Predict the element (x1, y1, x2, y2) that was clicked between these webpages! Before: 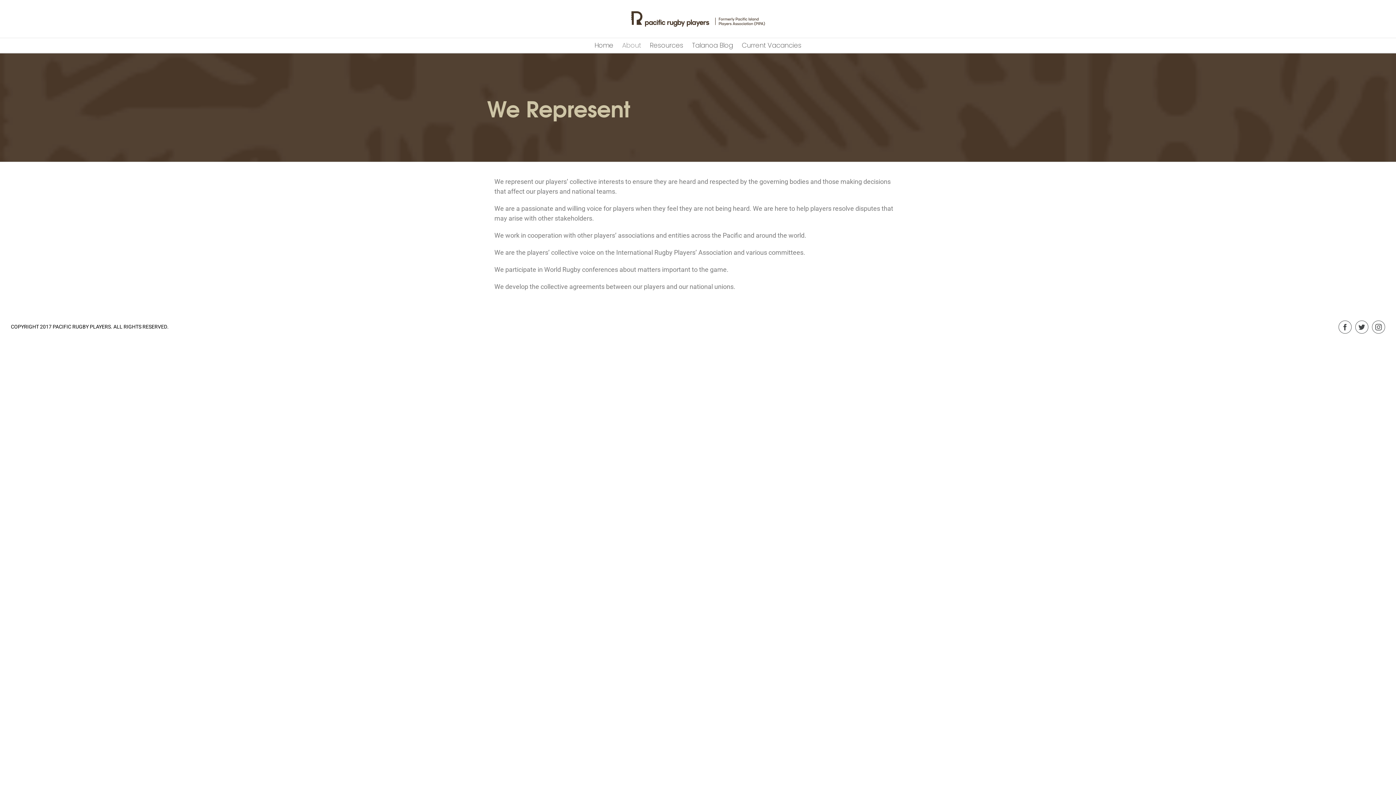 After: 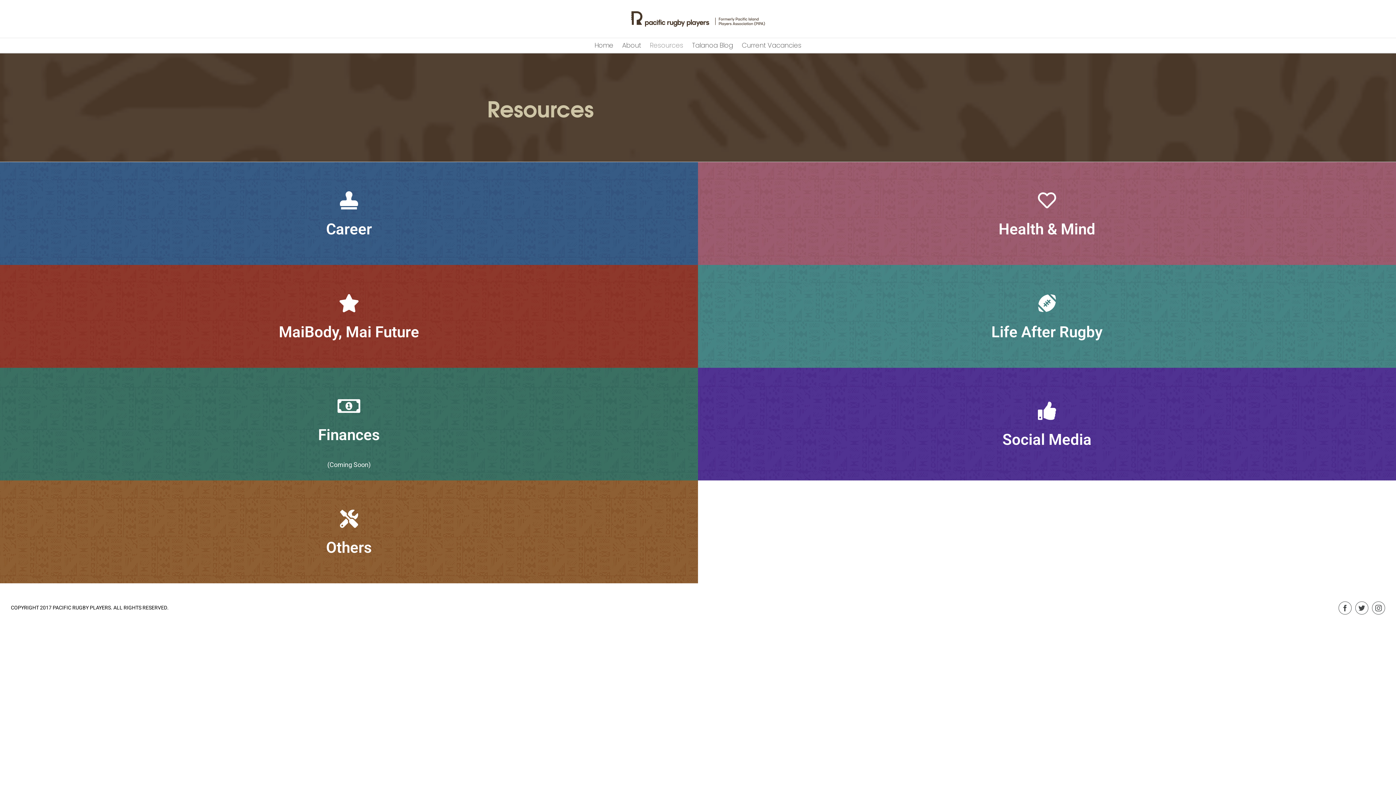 Action: bbox: (645, 38, 687, 52) label: Resources